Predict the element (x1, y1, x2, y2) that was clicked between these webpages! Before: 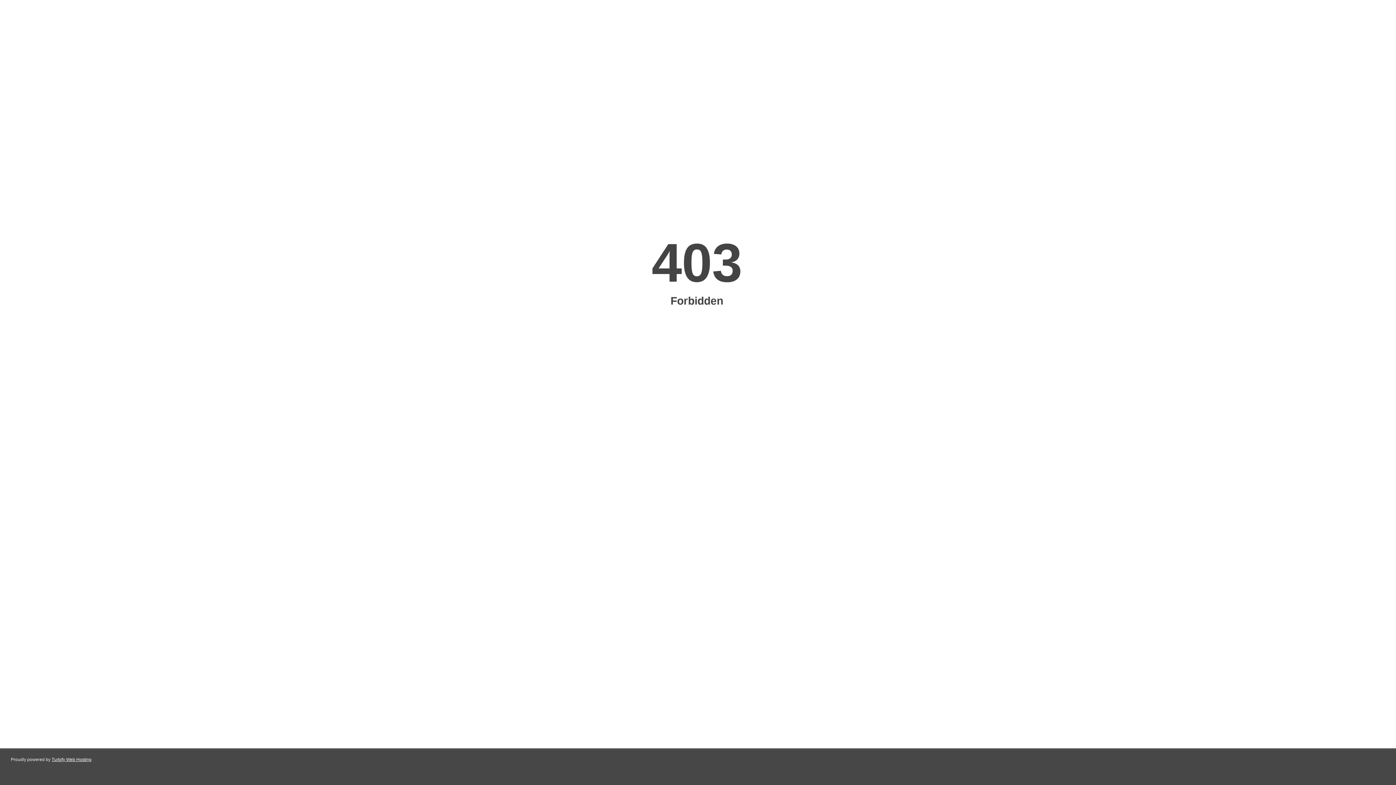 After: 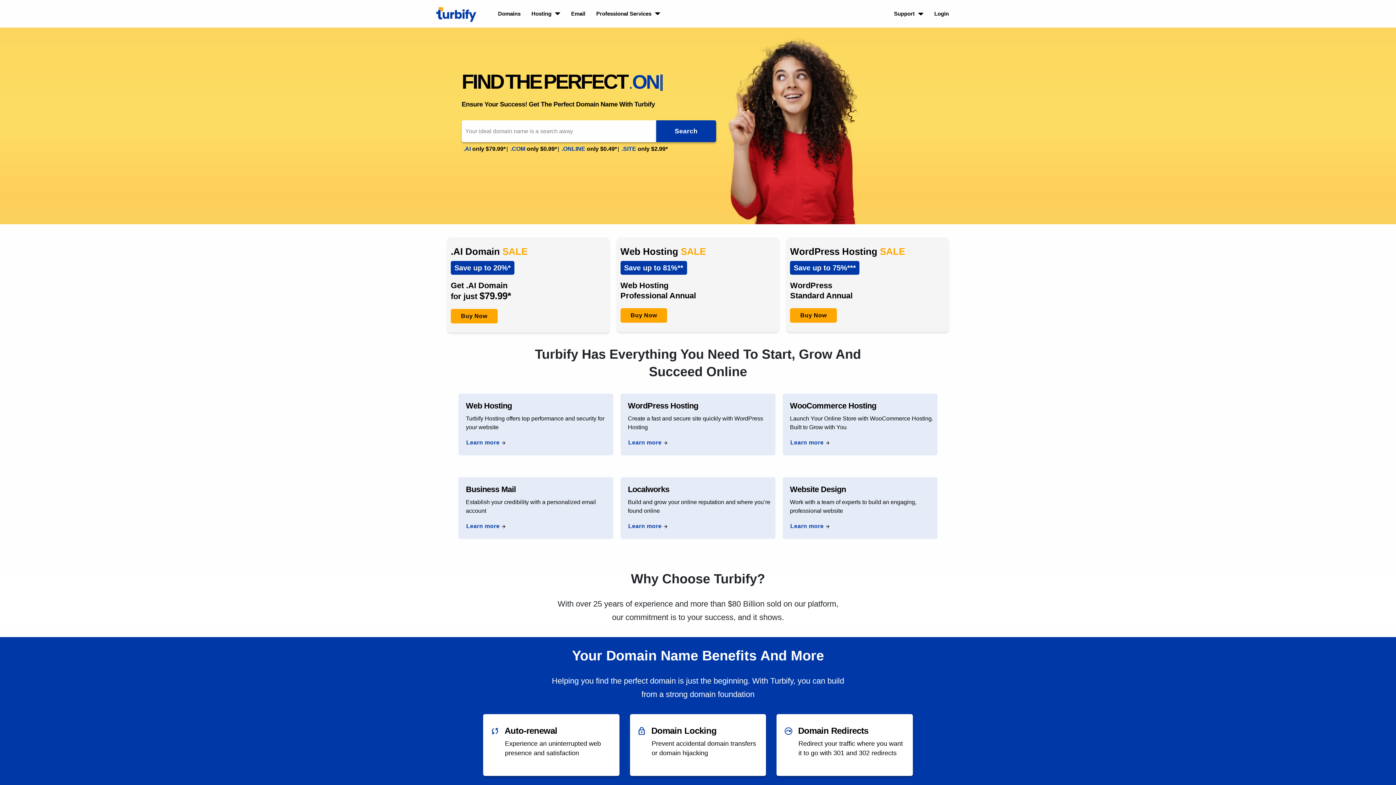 Action: bbox: (51, 757, 91, 762) label: Turbify Web Hosting